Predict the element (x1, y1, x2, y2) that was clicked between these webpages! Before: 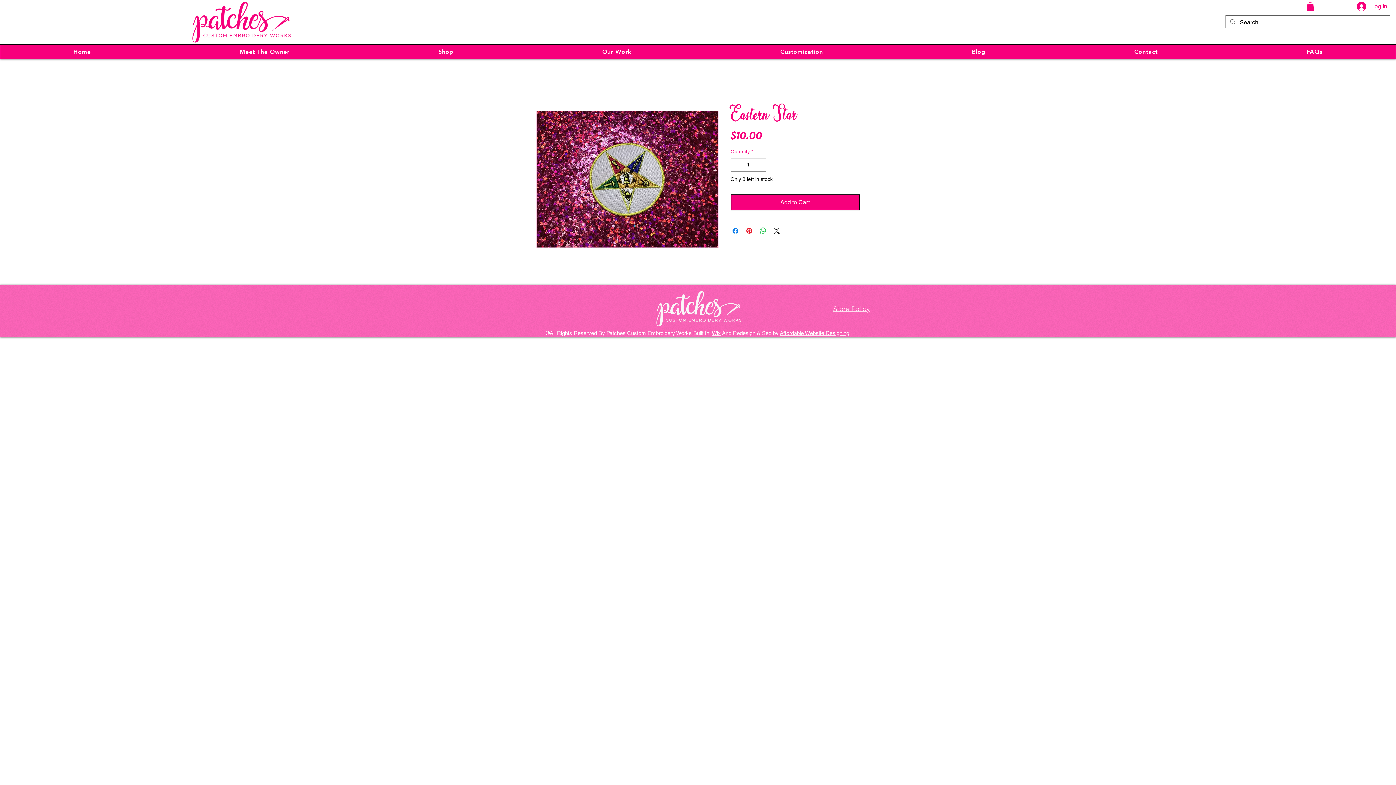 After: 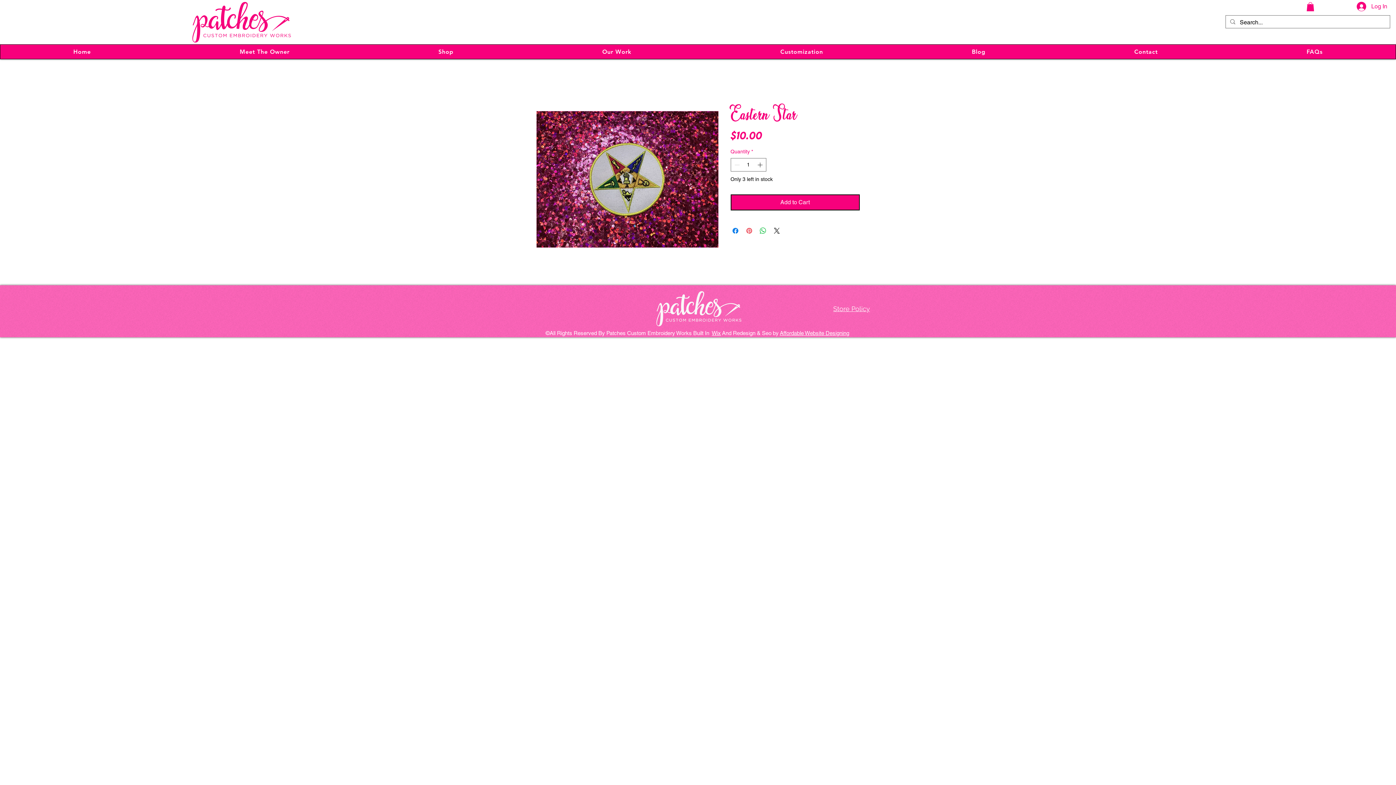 Action: label: Pin on Pinterest bbox: (744, 226, 753, 235)